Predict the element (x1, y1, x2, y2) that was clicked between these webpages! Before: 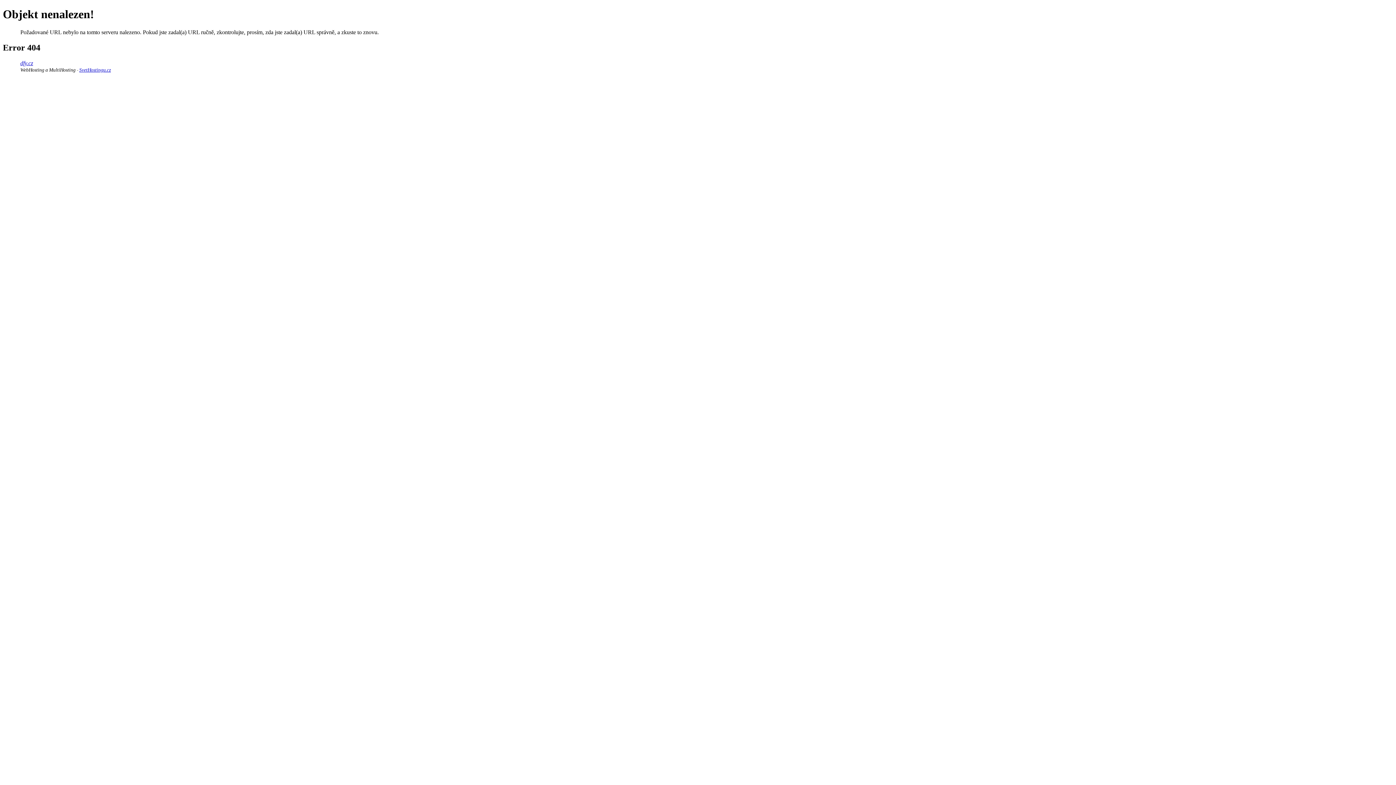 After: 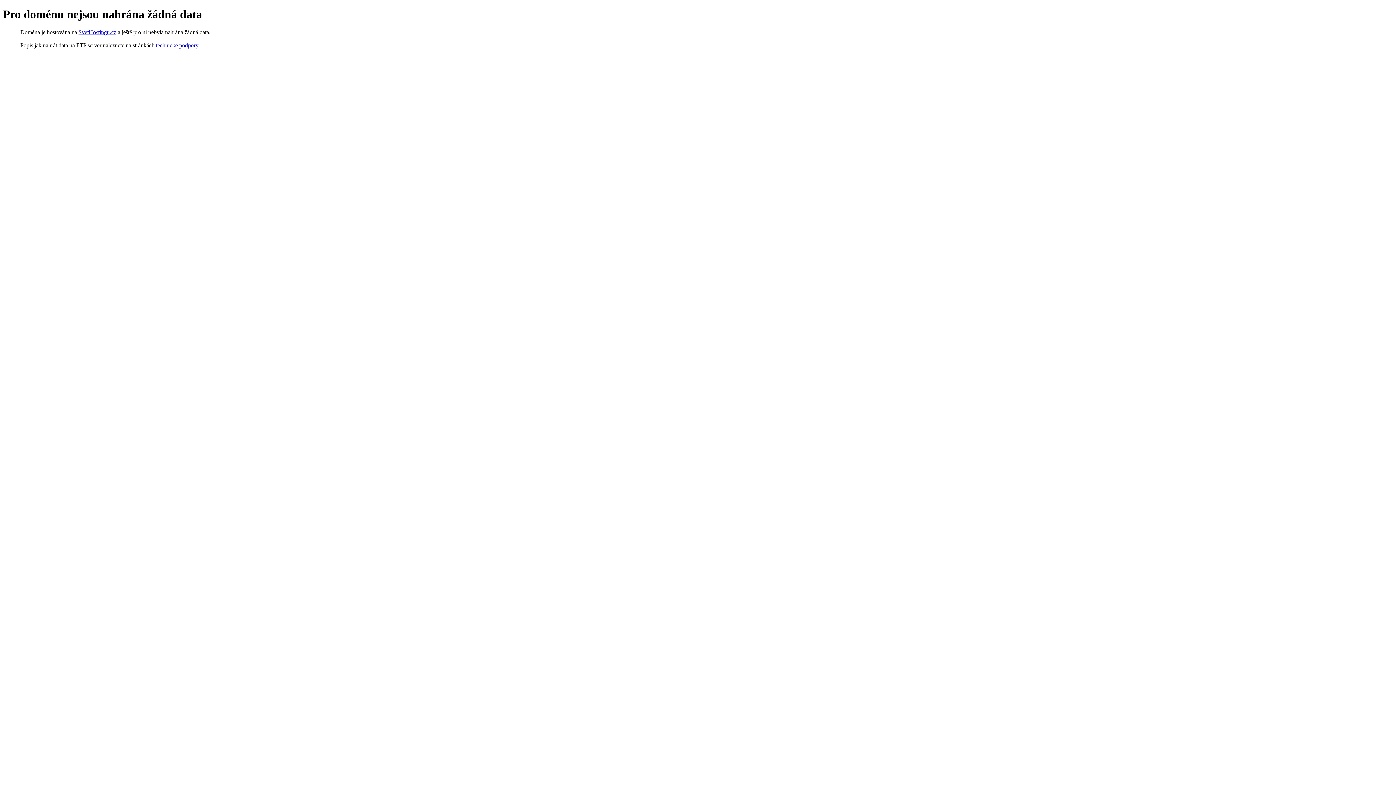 Action: label: dfy.cz bbox: (20, 59, 33, 66)